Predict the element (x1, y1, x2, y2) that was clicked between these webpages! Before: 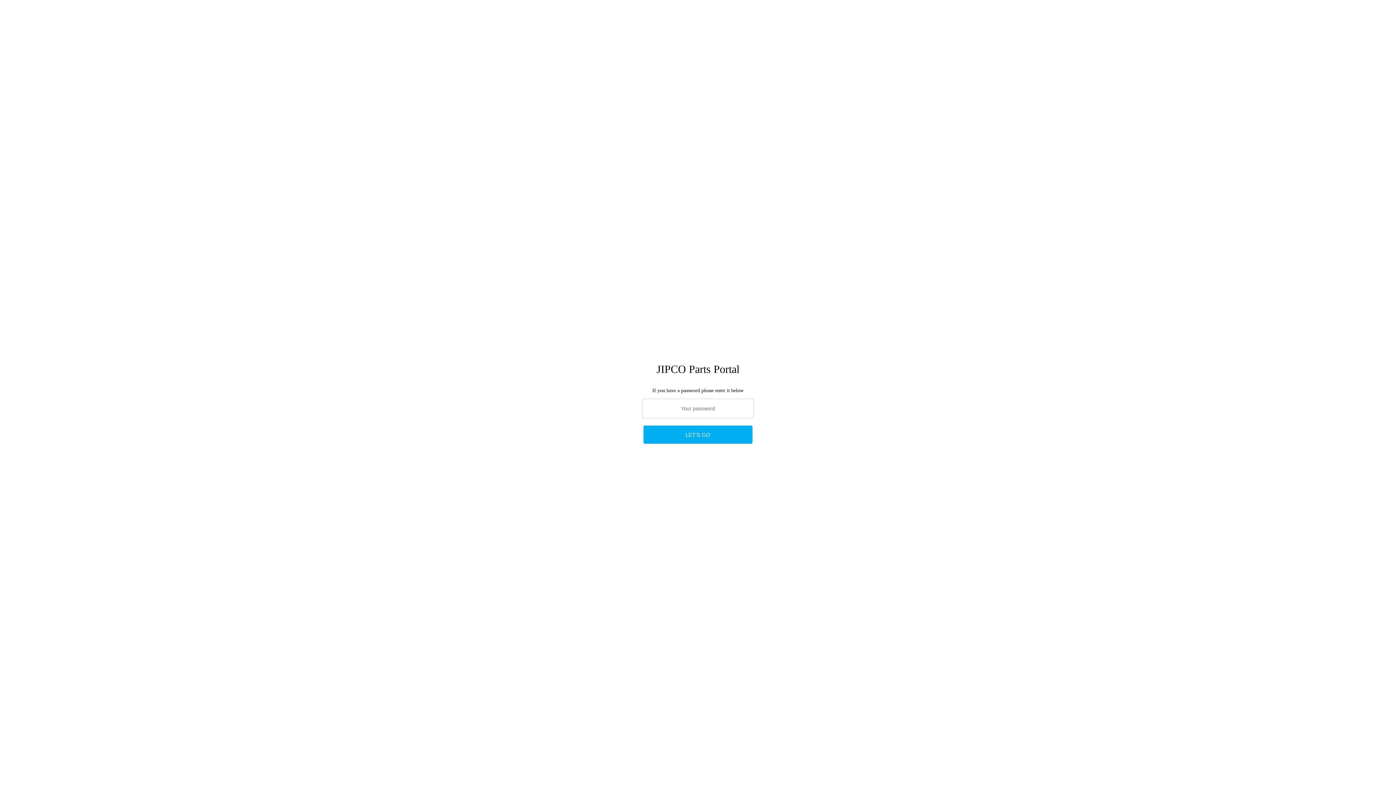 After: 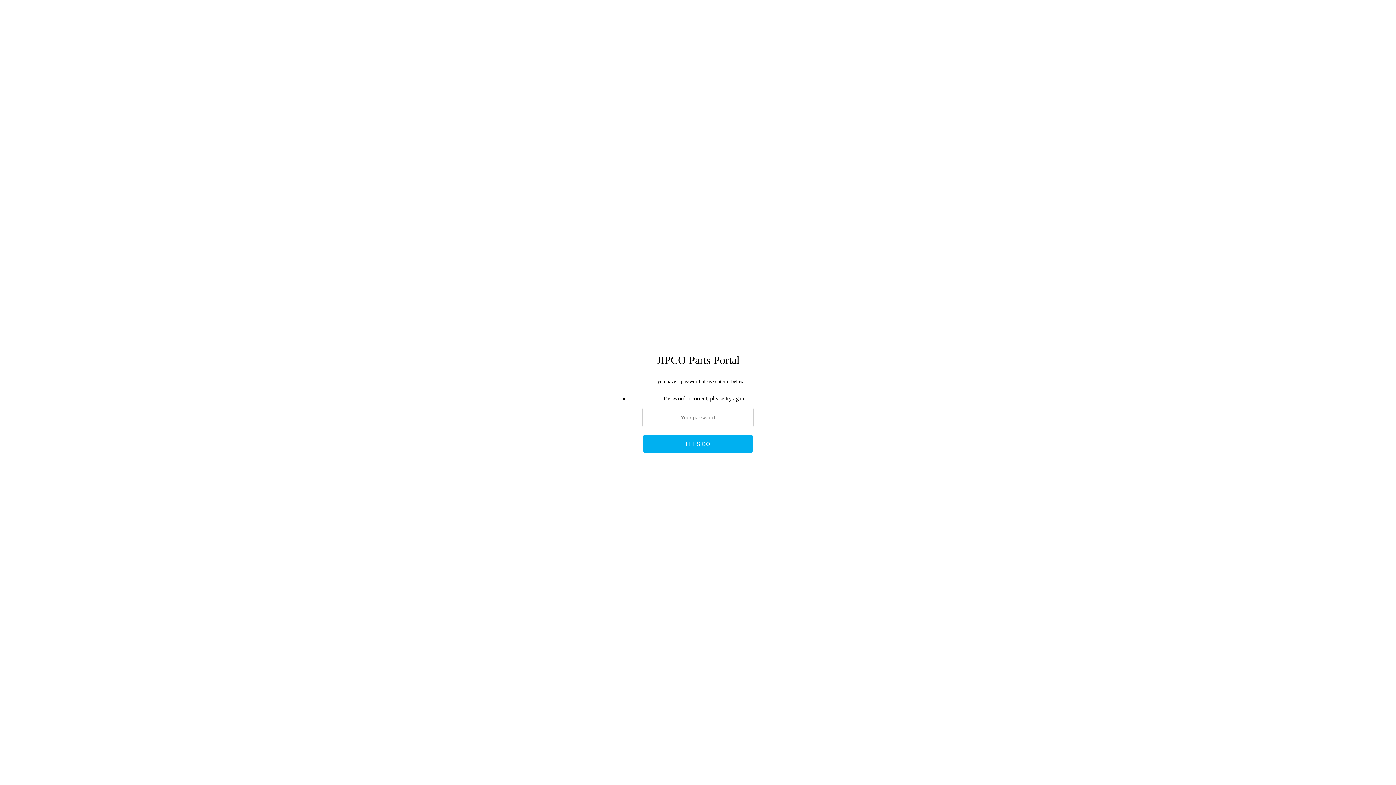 Action: label: LET'S GO bbox: (643, 425, 752, 444)